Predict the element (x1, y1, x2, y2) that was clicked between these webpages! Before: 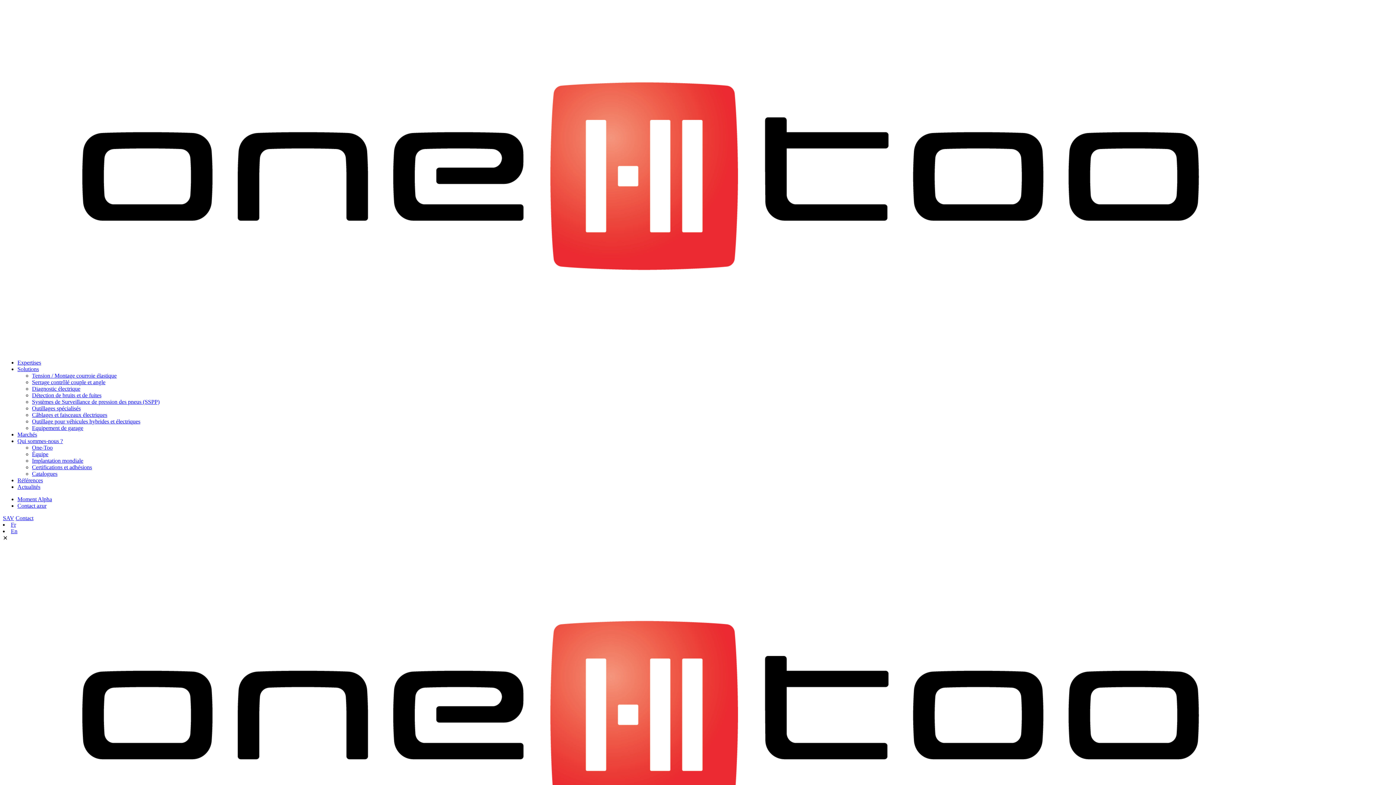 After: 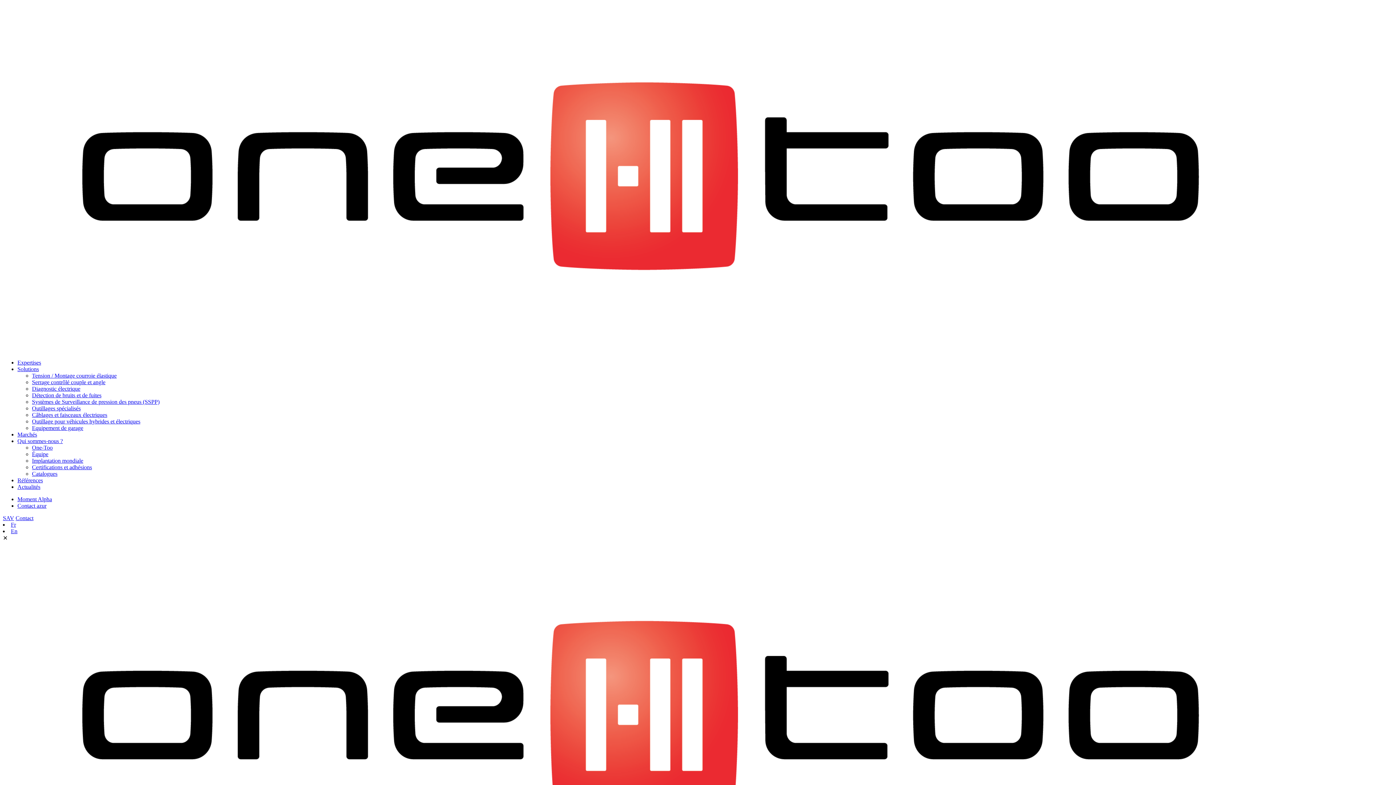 Action: label: Références bbox: (17, 477, 42, 483)